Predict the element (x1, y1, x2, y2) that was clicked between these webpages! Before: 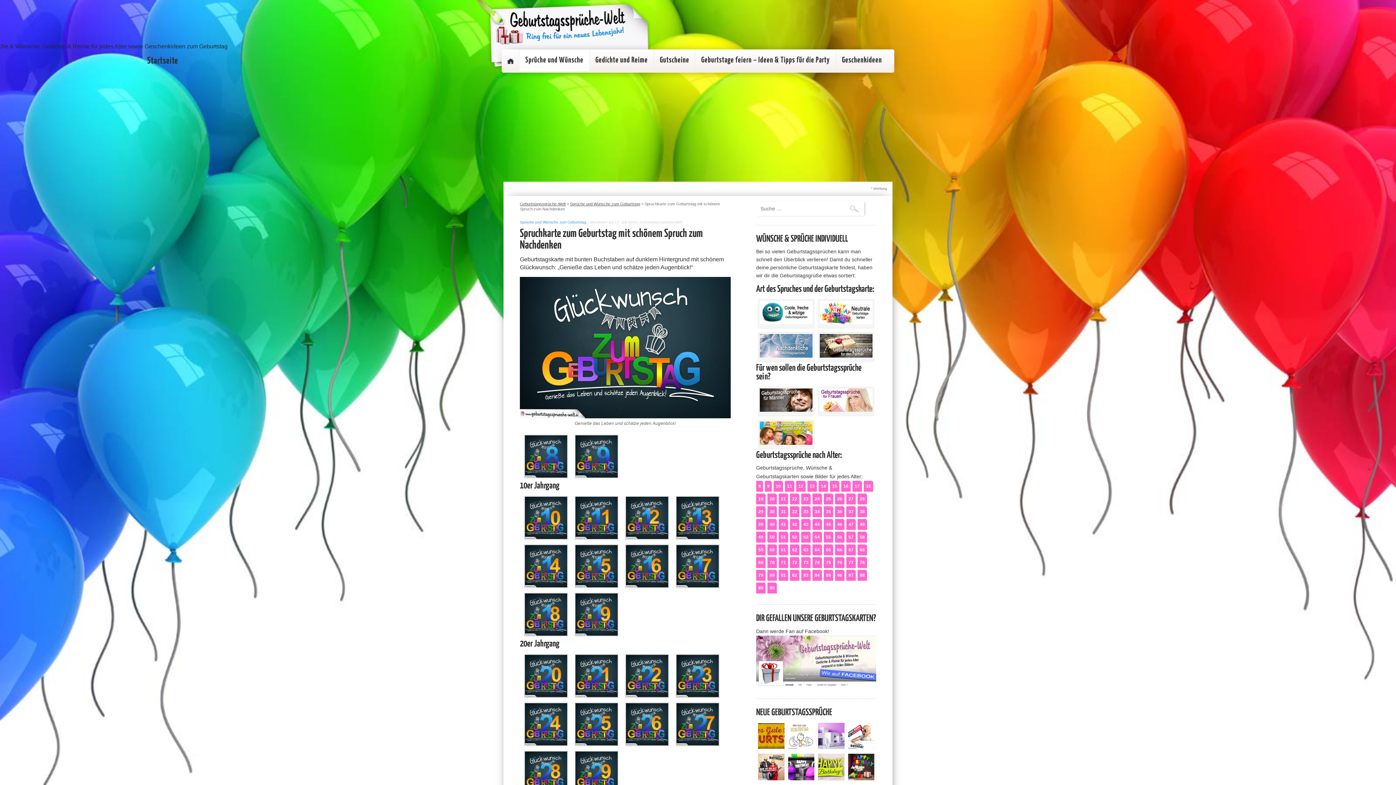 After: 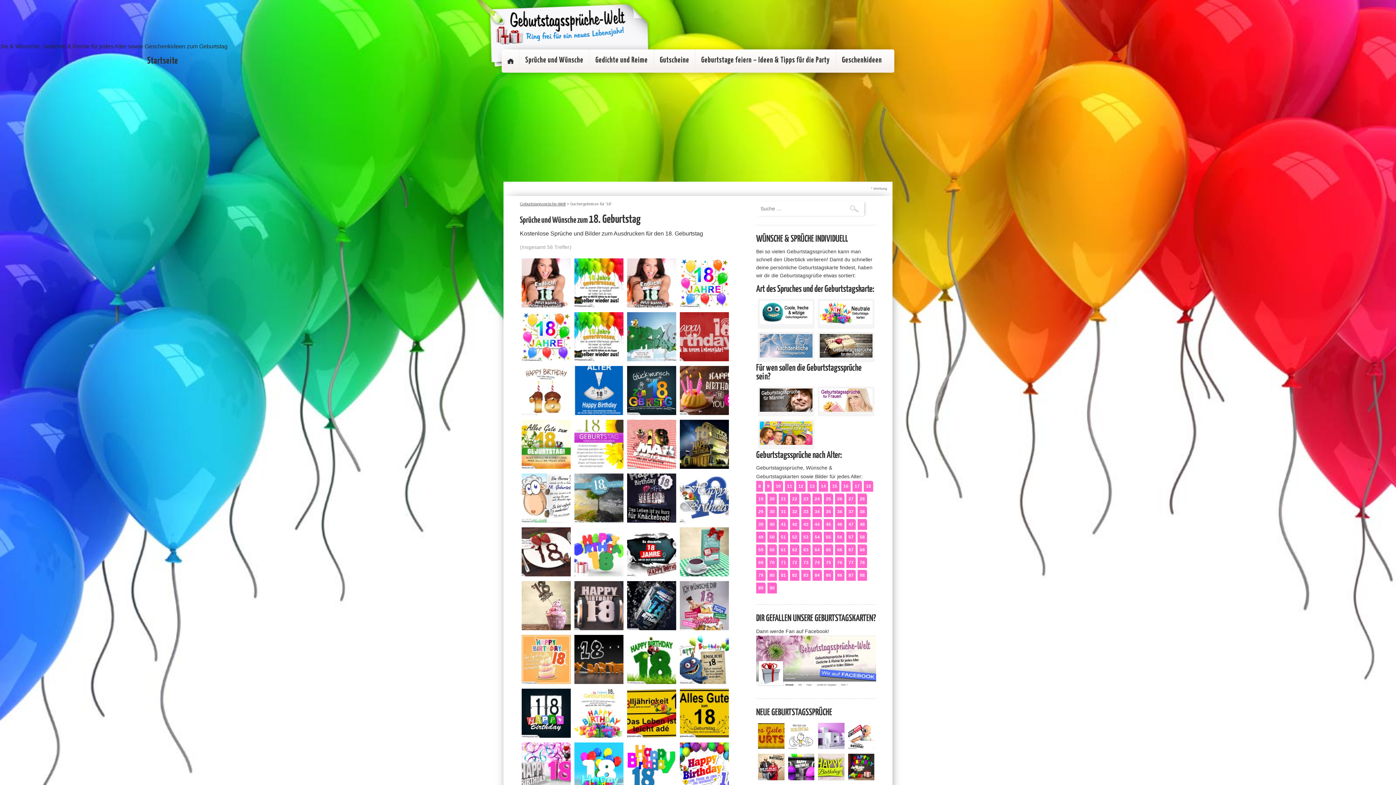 Action: label: 18 bbox: (864, 481, 873, 492)